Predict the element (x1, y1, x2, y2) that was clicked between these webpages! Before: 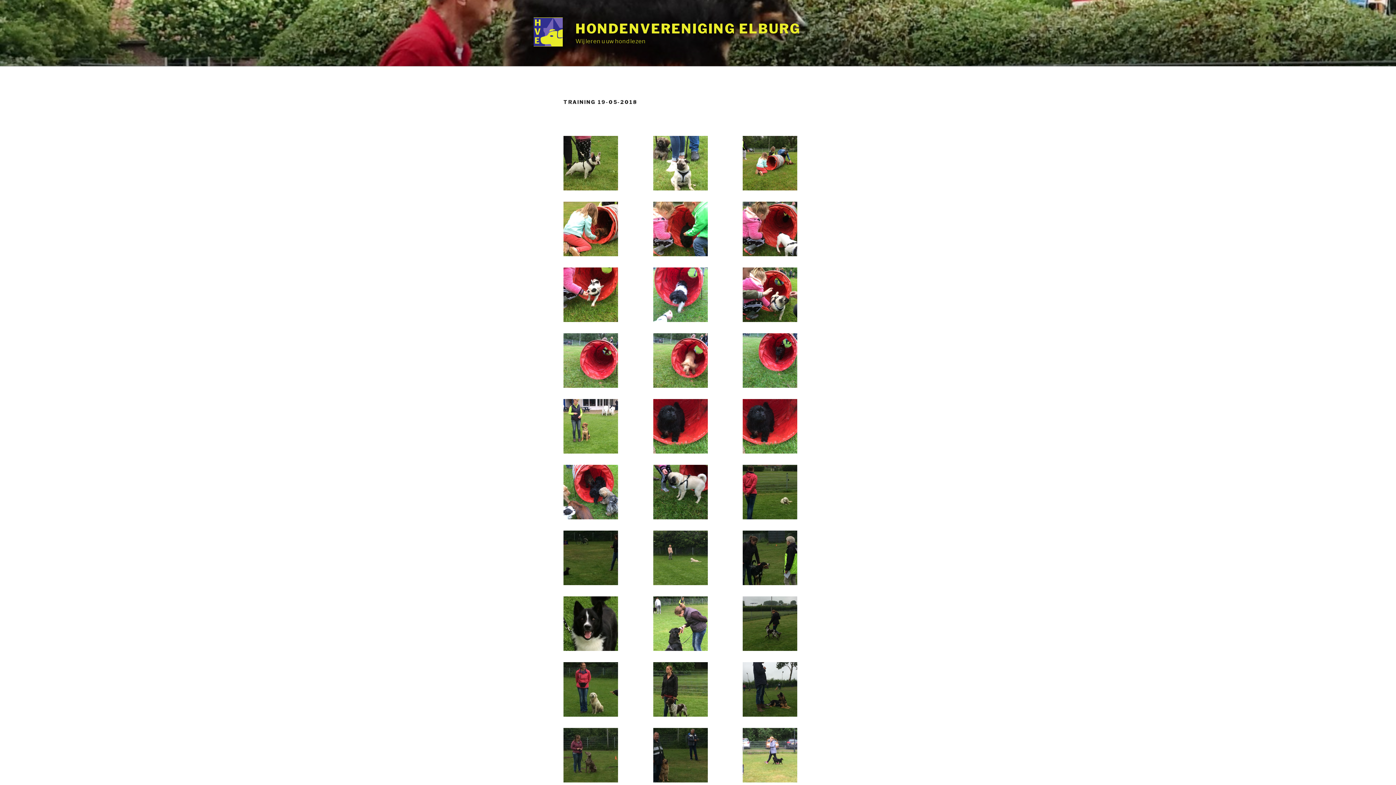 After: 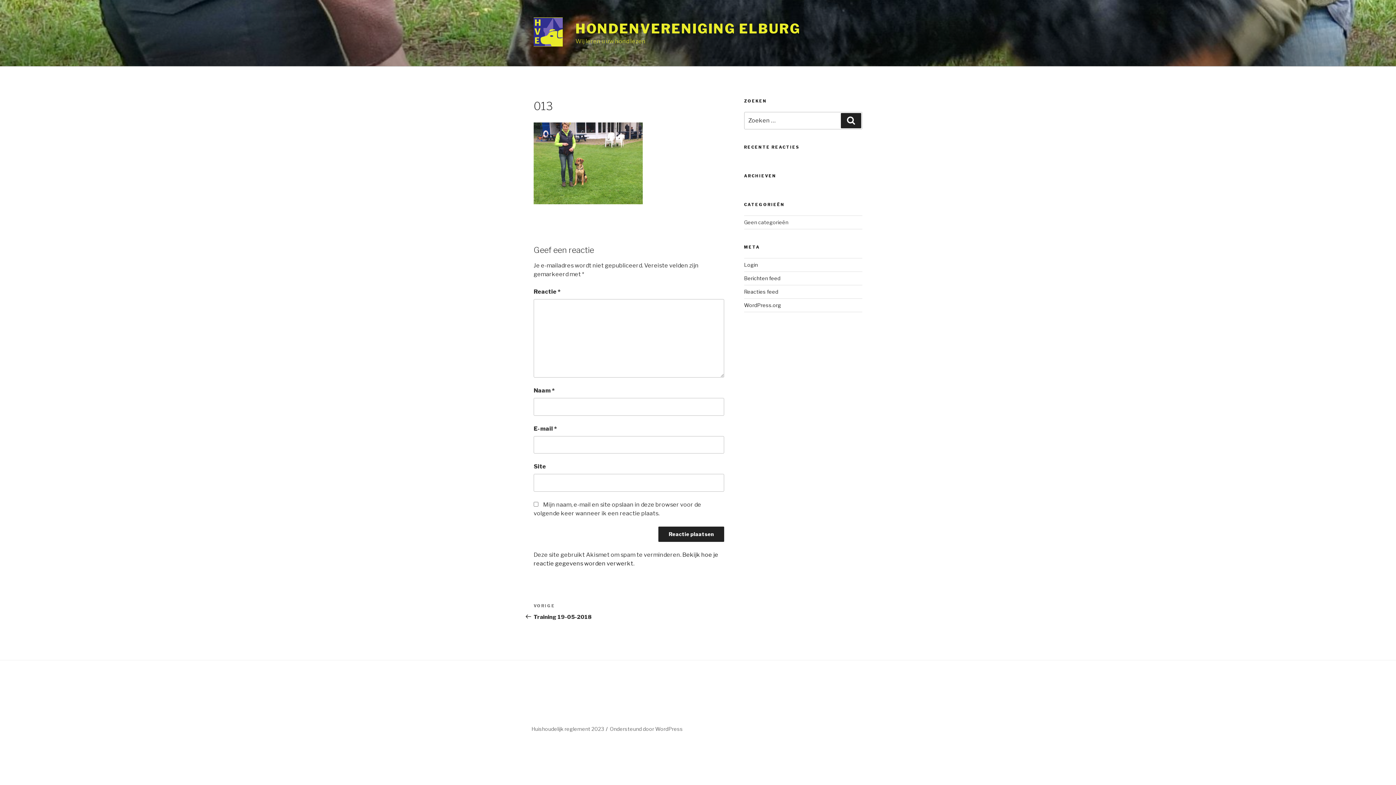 Action: bbox: (563, 399, 618, 453)